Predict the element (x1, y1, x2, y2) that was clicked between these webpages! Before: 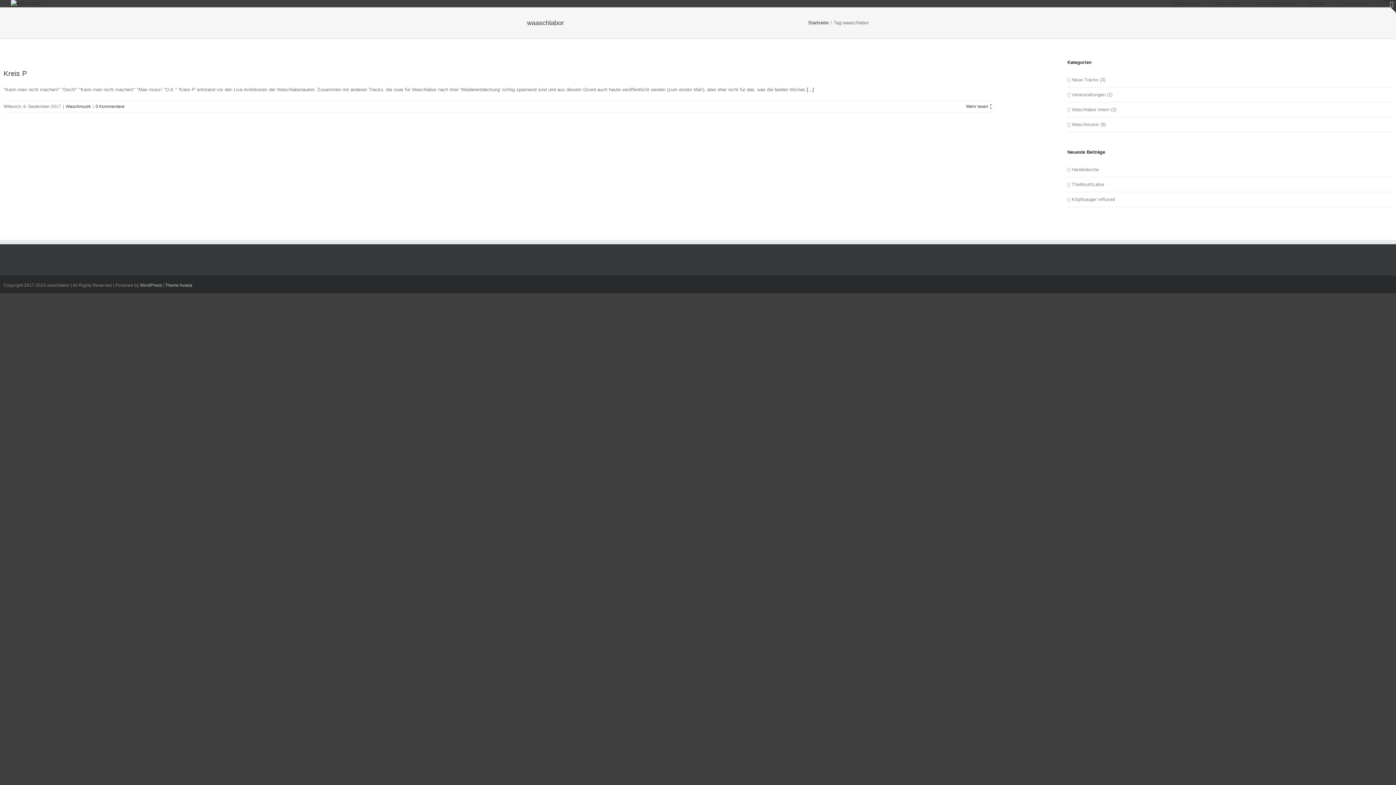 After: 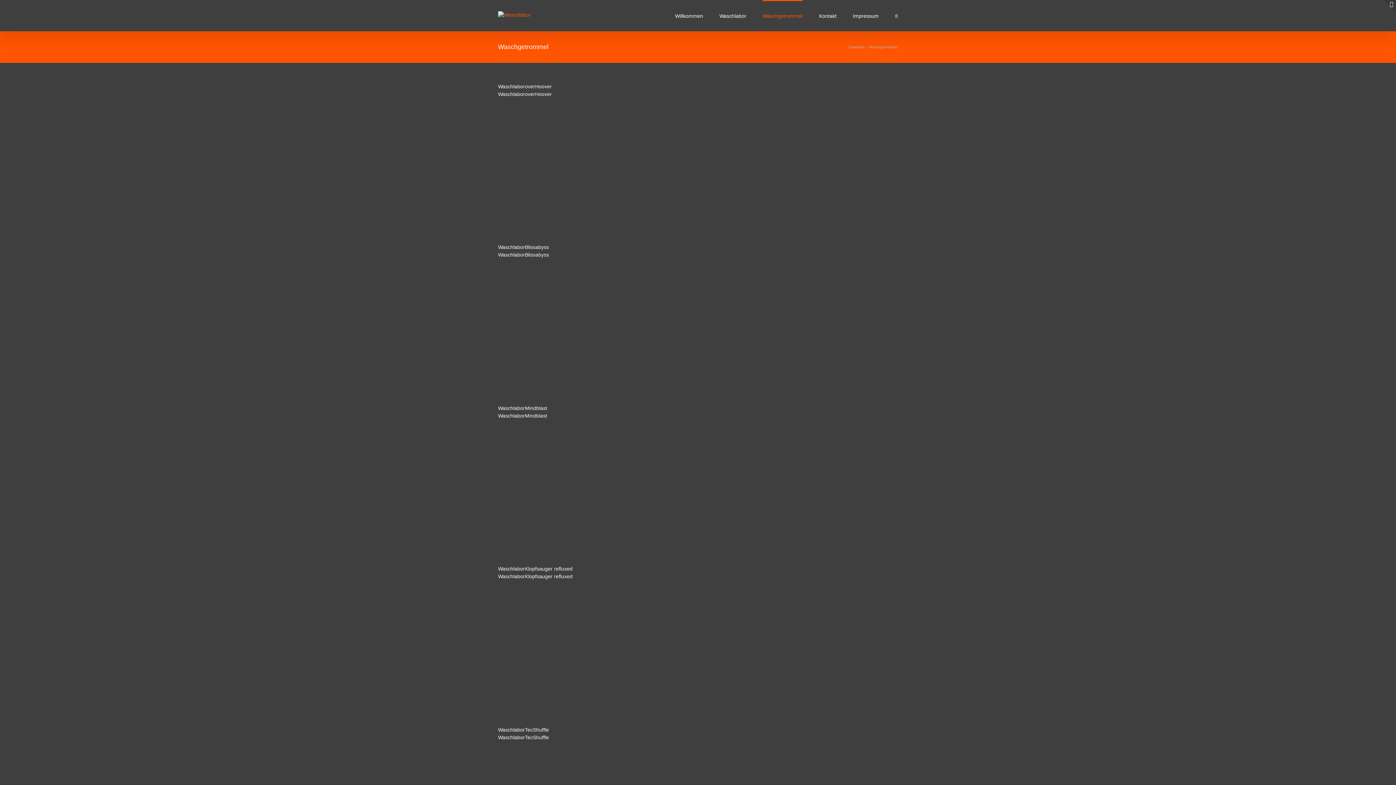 Action: label: Waschgetrommel bbox: (1257, 0, 1293, 7)